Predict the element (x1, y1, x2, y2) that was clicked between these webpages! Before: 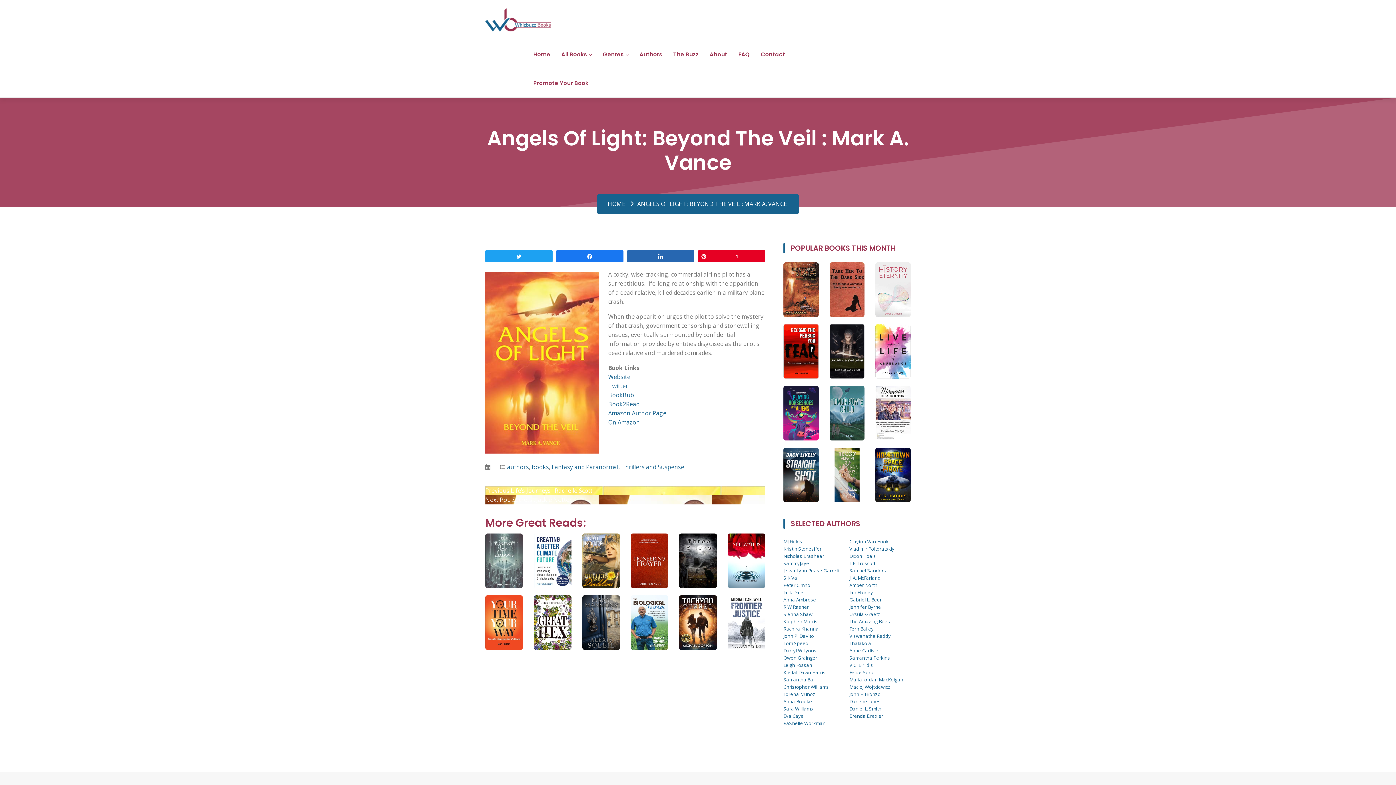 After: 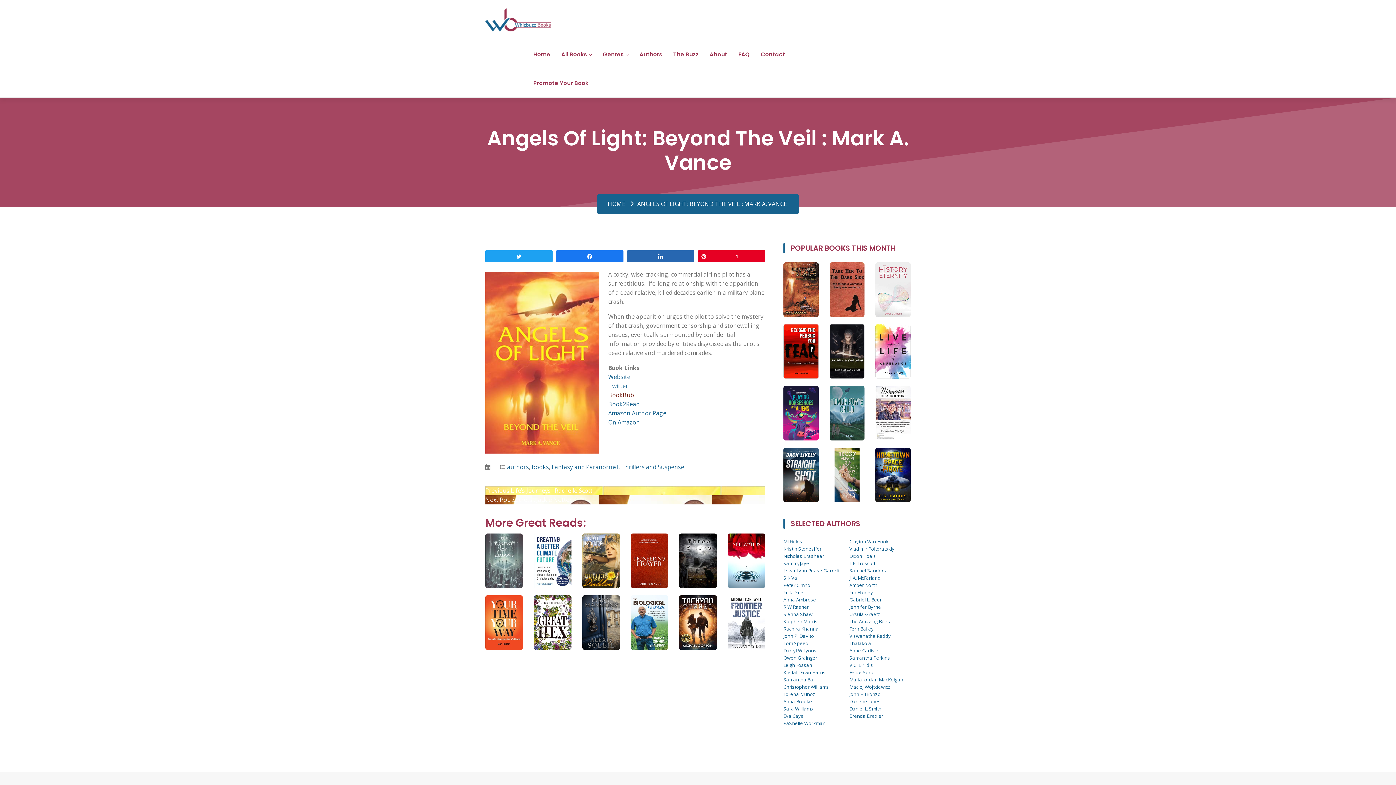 Action: bbox: (608, 391, 634, 399) label: BookBub